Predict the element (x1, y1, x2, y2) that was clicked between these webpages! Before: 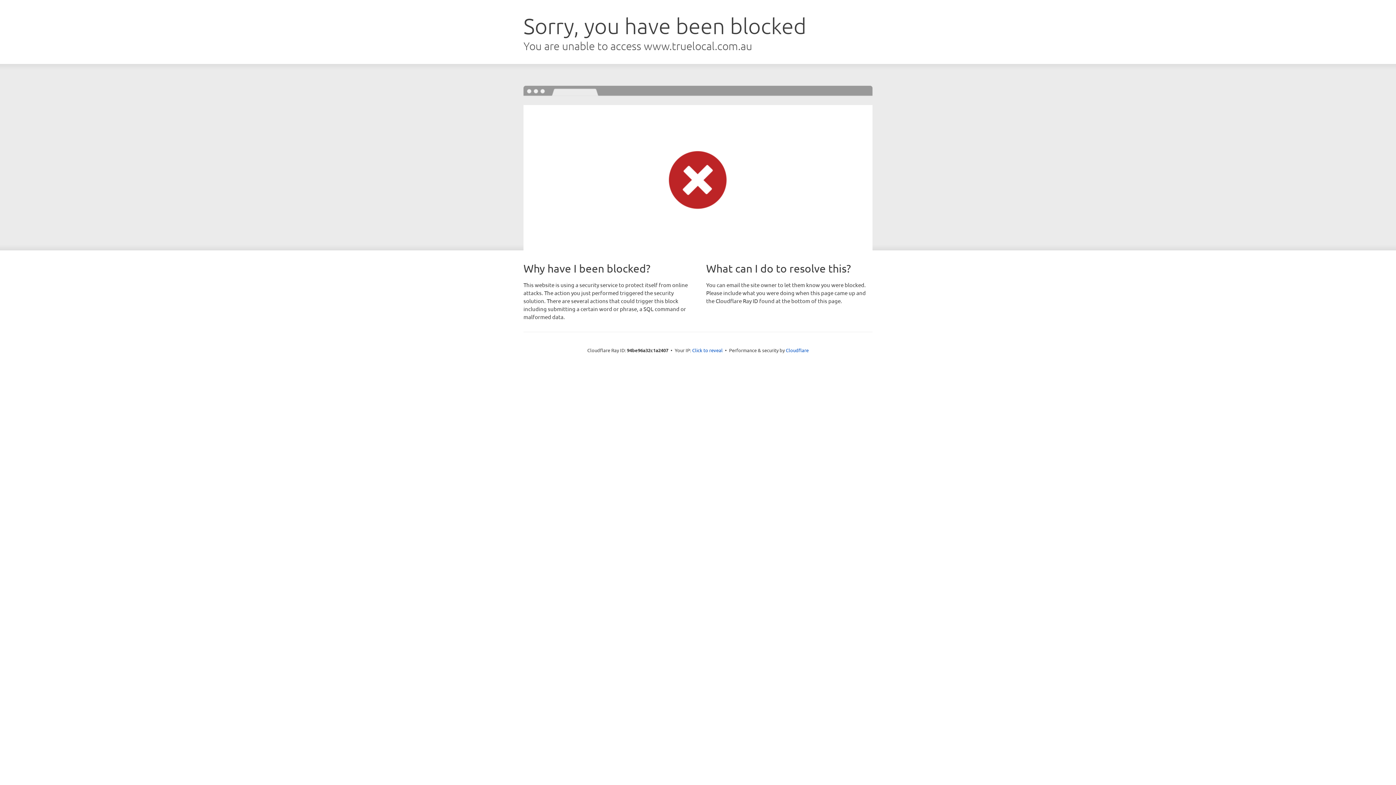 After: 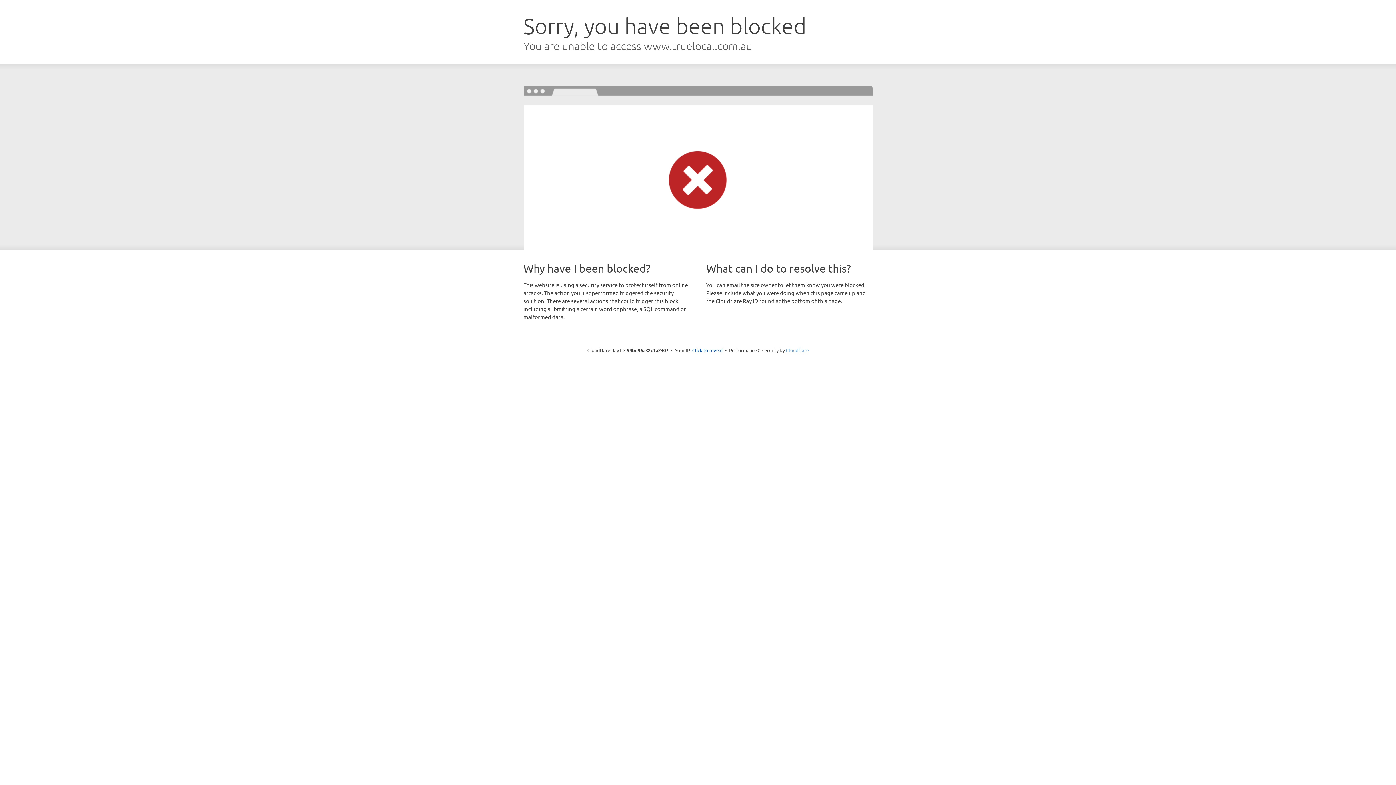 Action: bbox: (786, 347, 808, 353) label: Cloudflare